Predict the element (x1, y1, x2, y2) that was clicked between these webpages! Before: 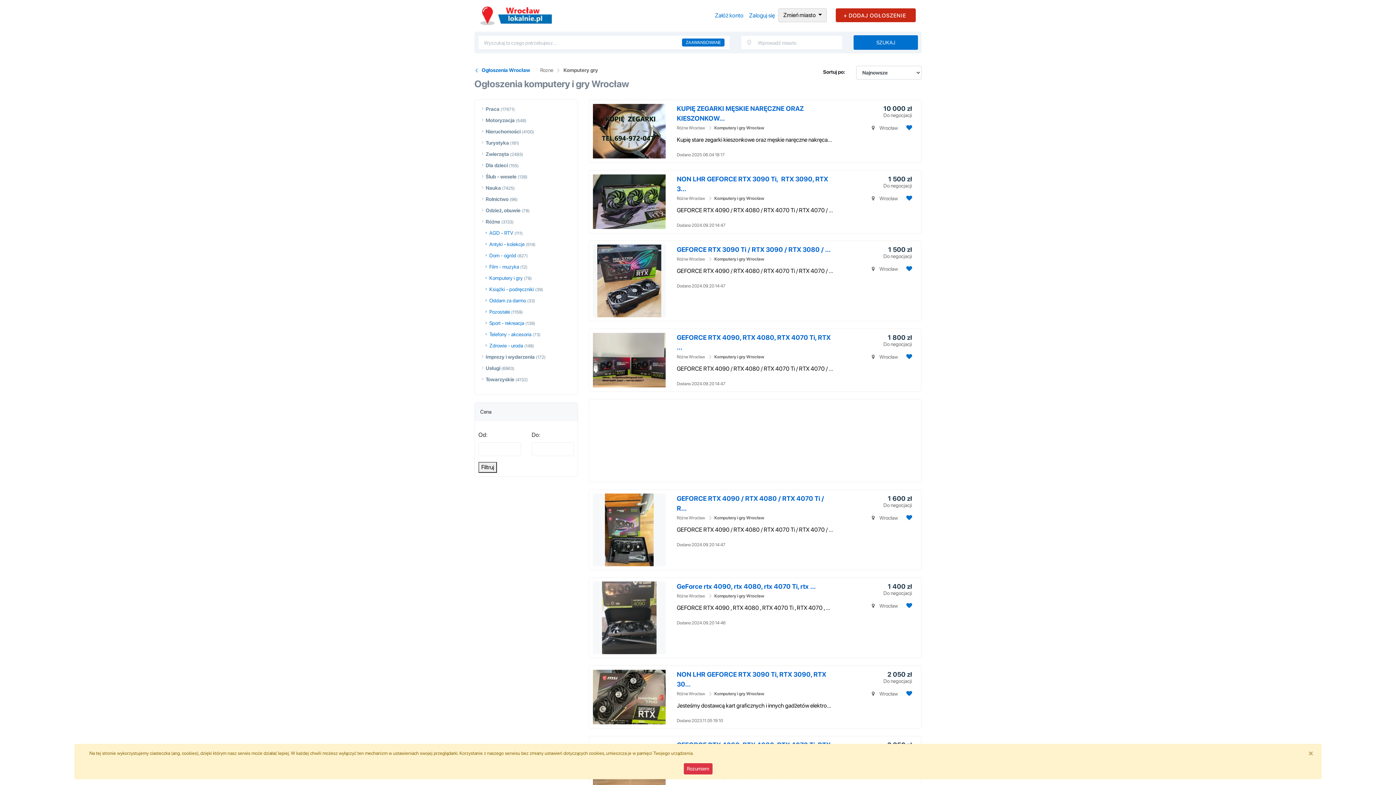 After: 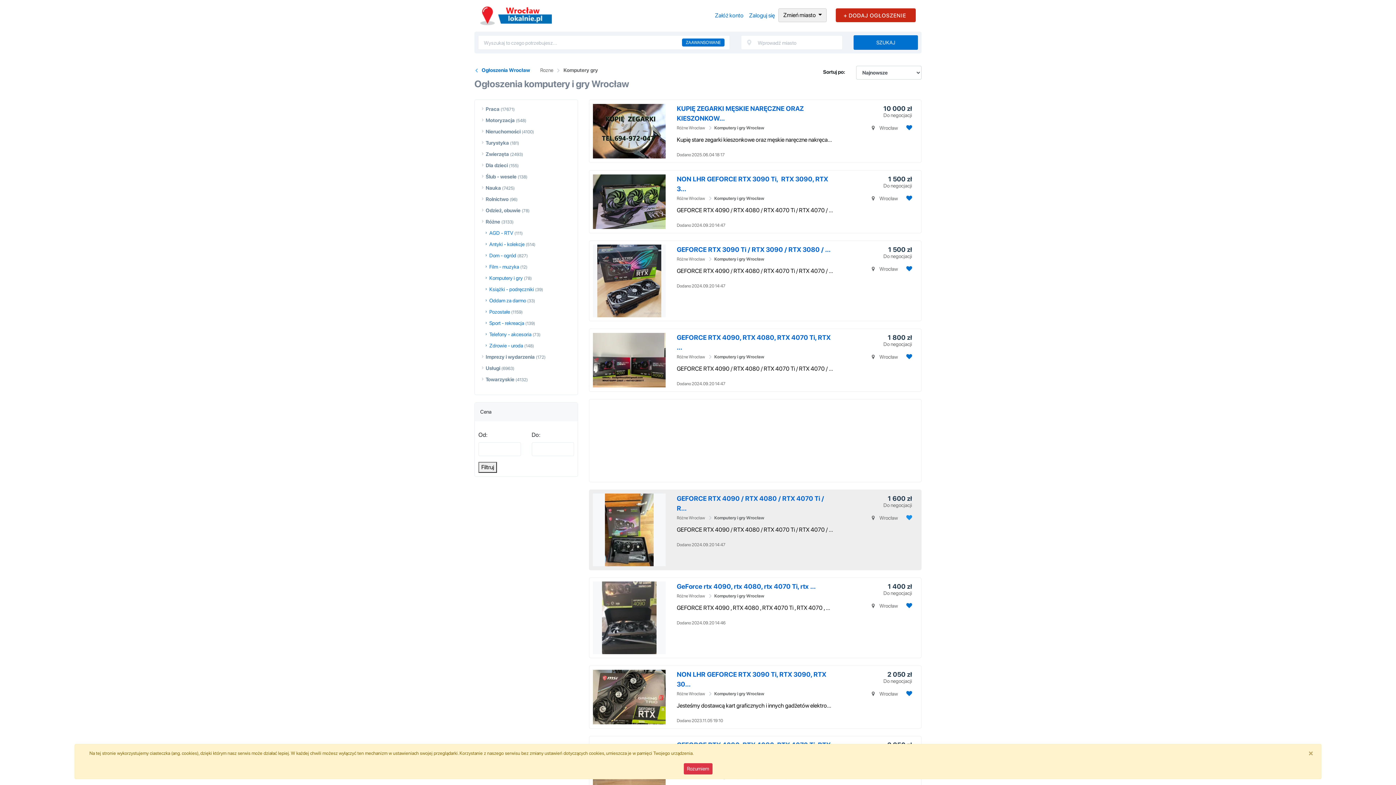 Action: bbox: (904, 514, 912, 521) label: Dodaj ogłoszenie do obserwowanych